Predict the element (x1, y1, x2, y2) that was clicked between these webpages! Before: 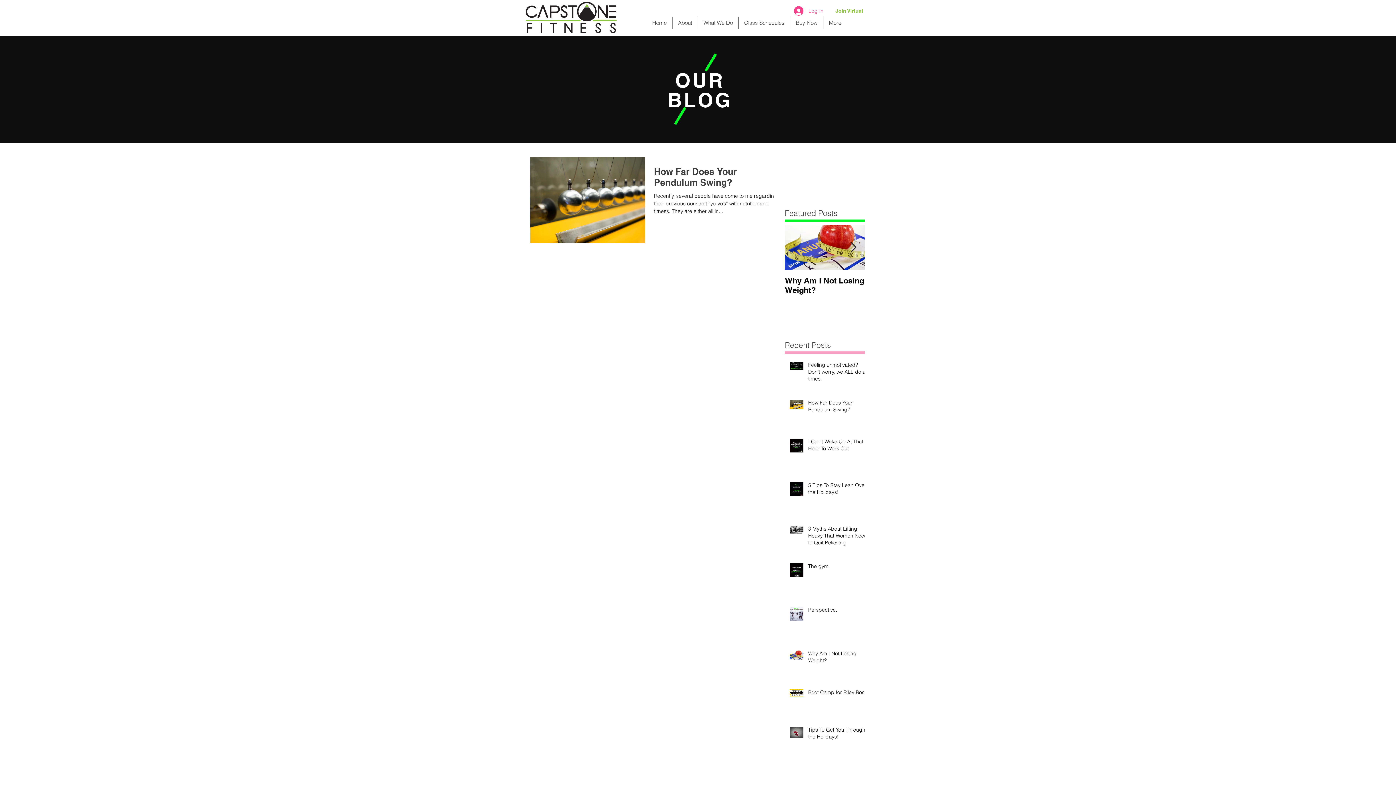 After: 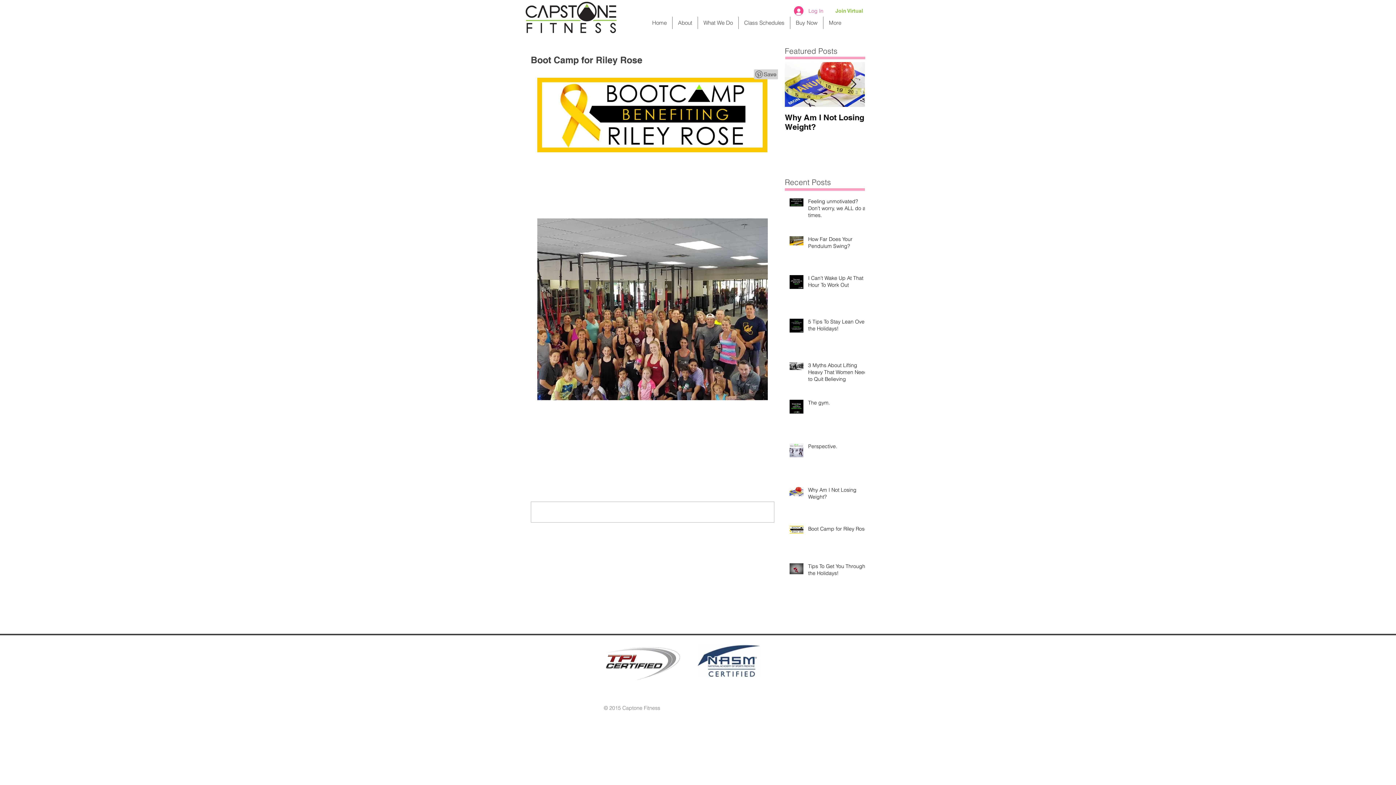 Action: bbox: (808, 689, 869, 699) label: Boot Camp for Riley Rose